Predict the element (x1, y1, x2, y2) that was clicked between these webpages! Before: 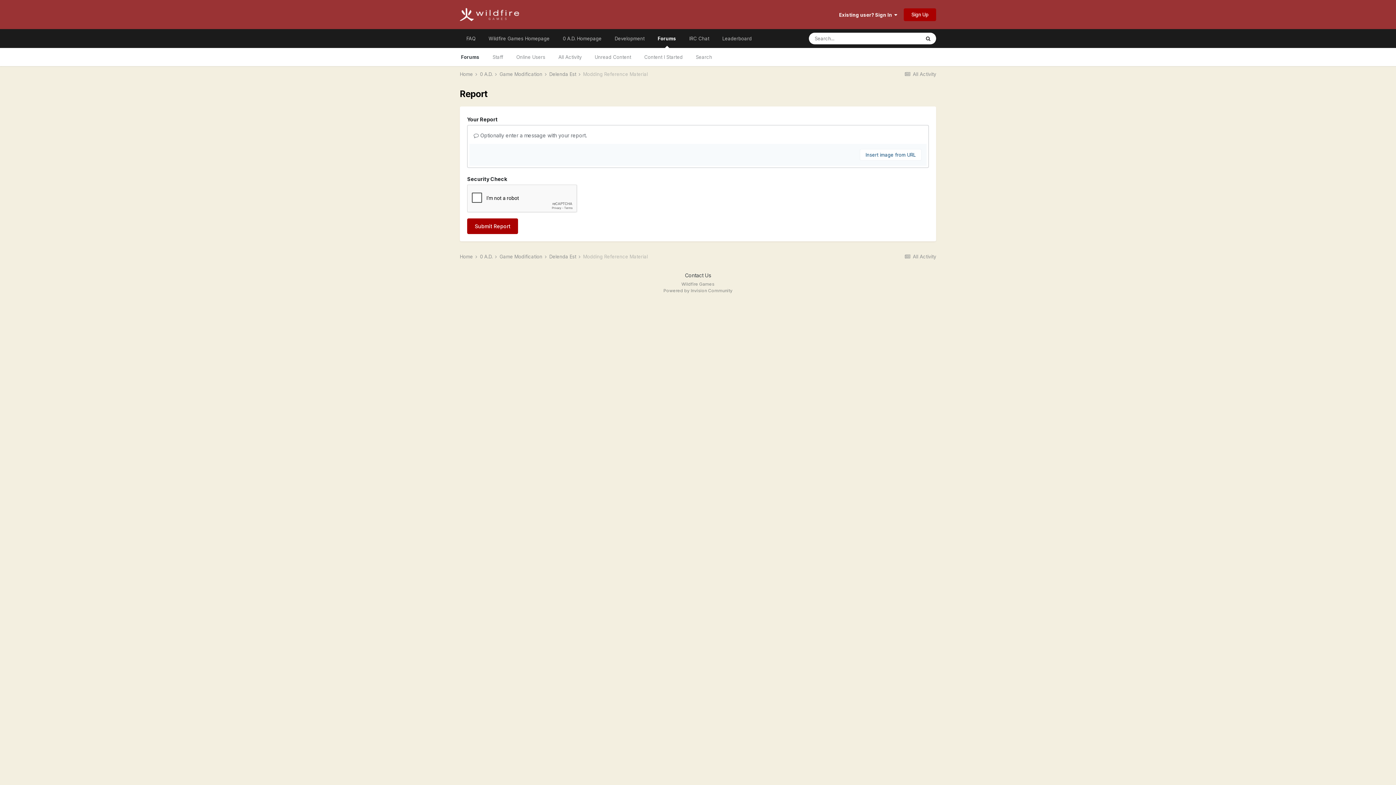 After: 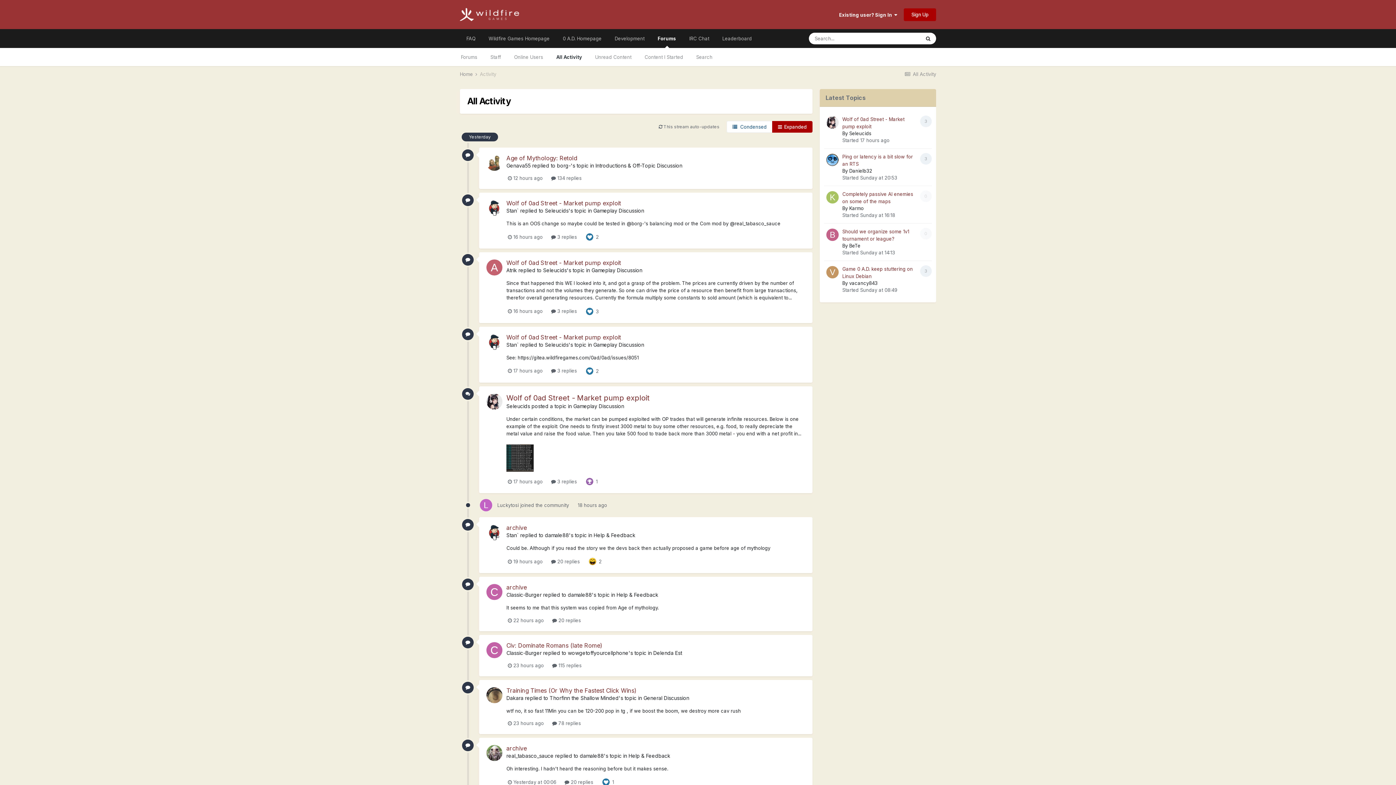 Action: label:  All Activity bbox: (904, 253, 936, 259)